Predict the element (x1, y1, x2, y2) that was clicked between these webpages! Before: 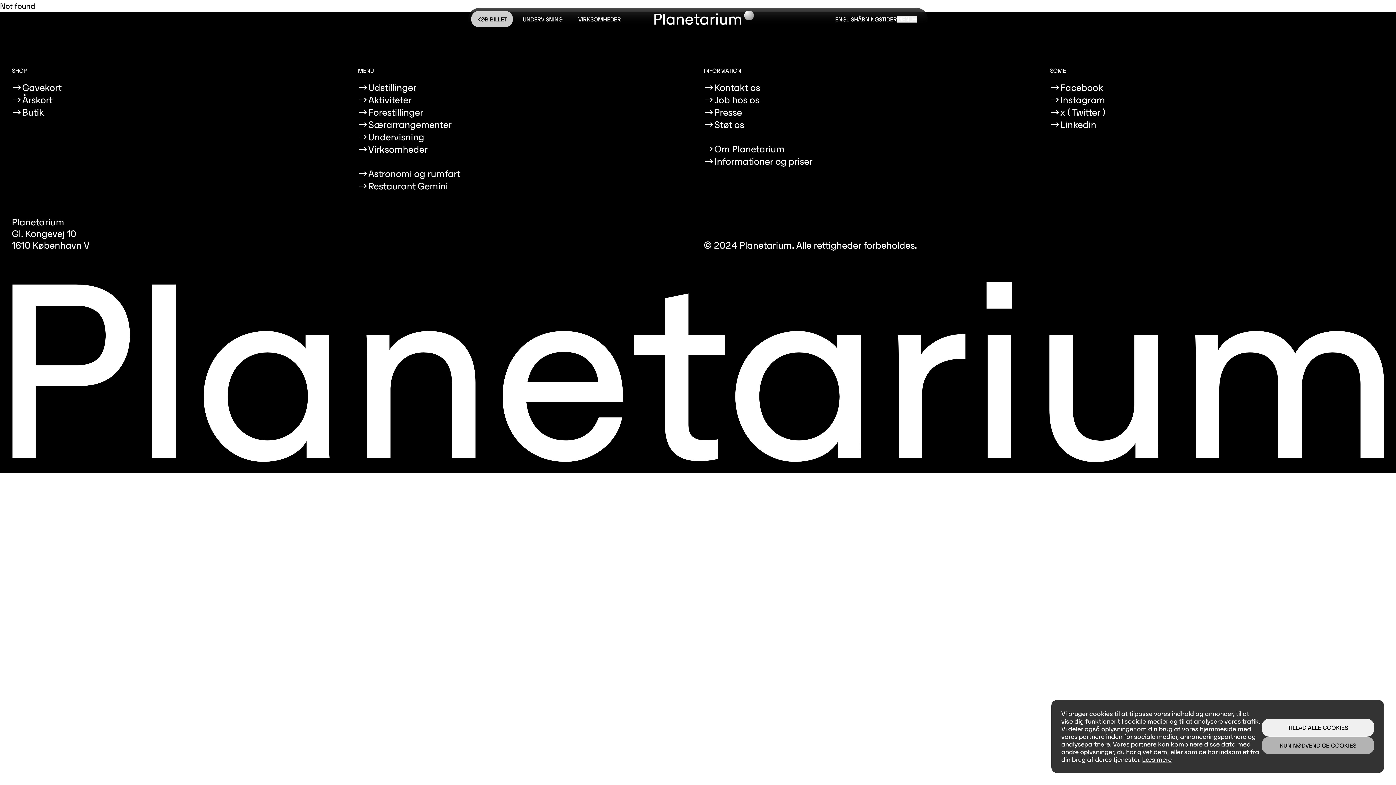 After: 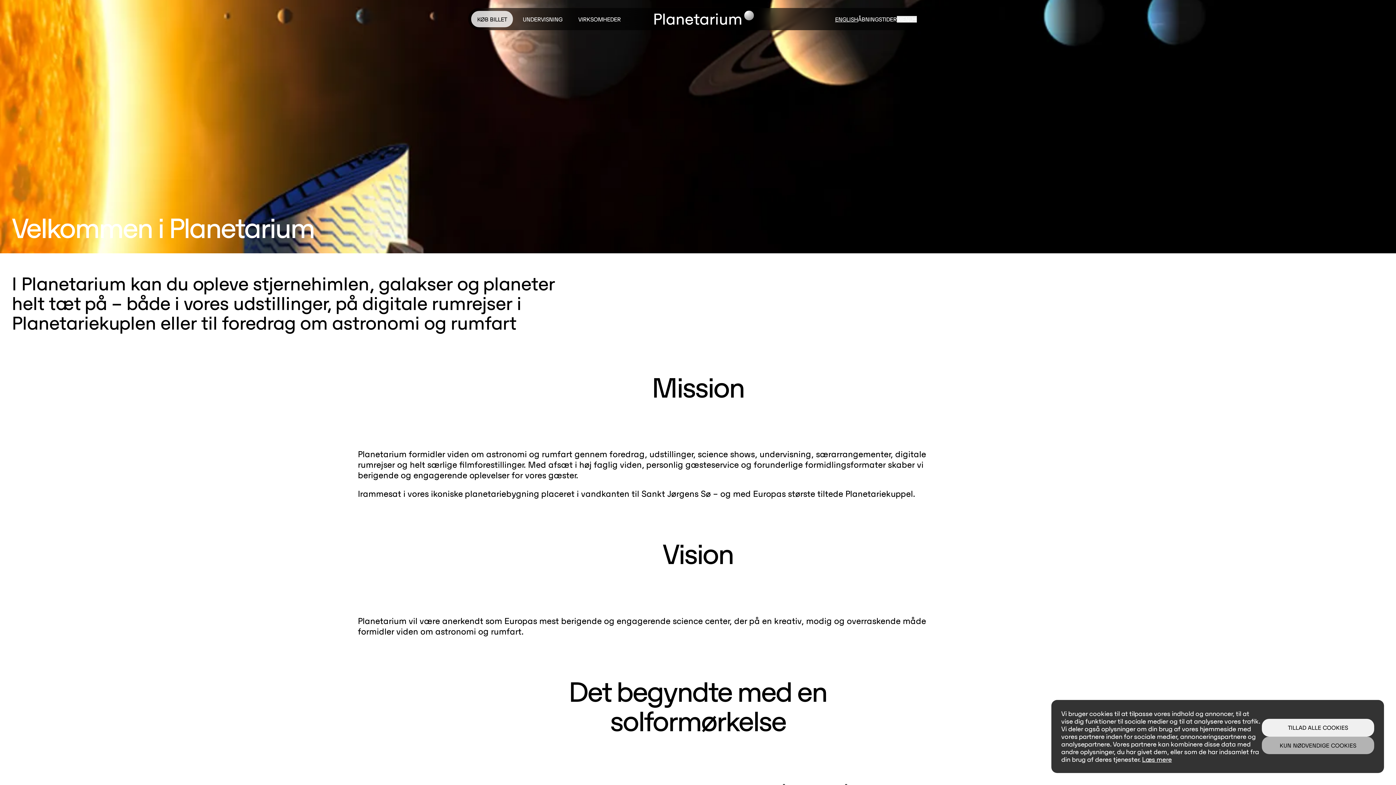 Action: bbox: (704, 142, 784, 154) label: →
→
Om Planetarium